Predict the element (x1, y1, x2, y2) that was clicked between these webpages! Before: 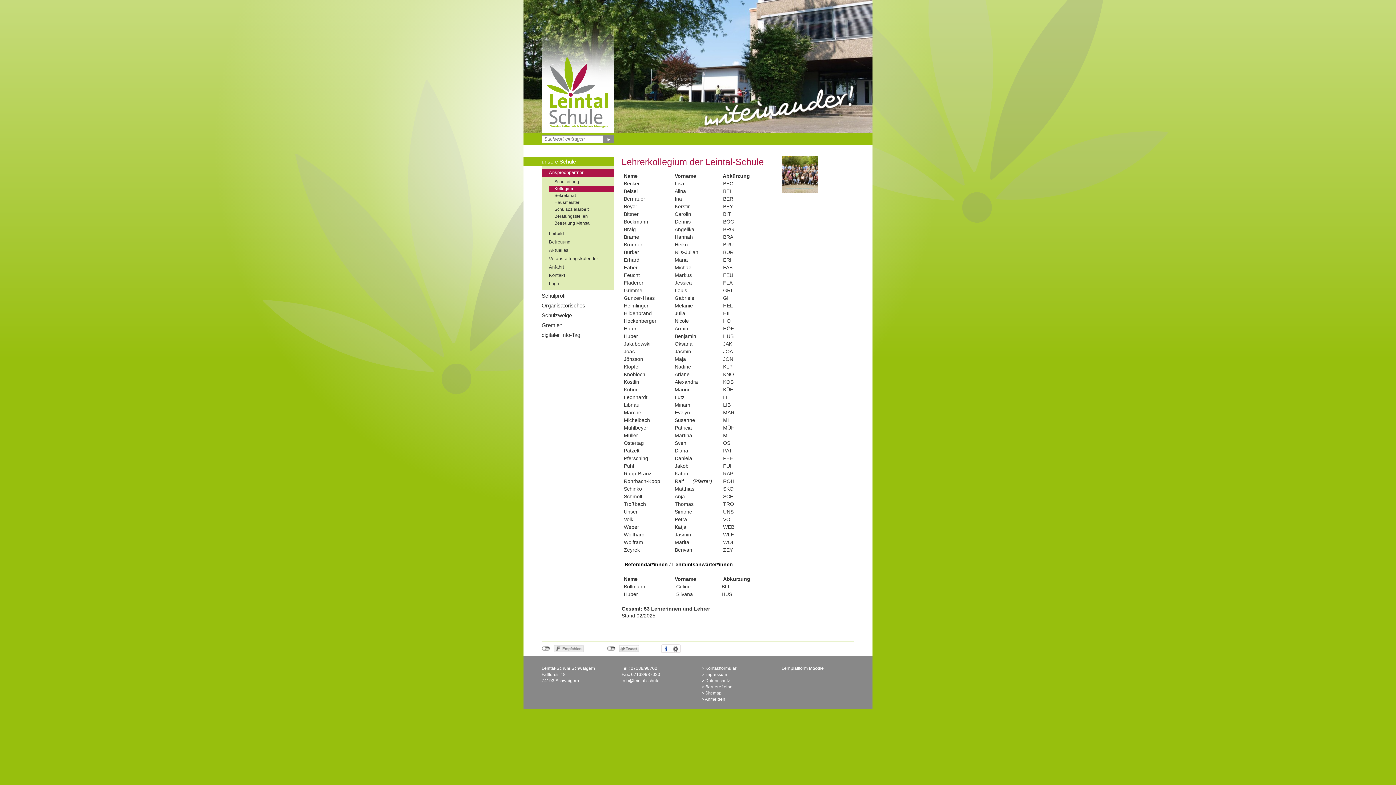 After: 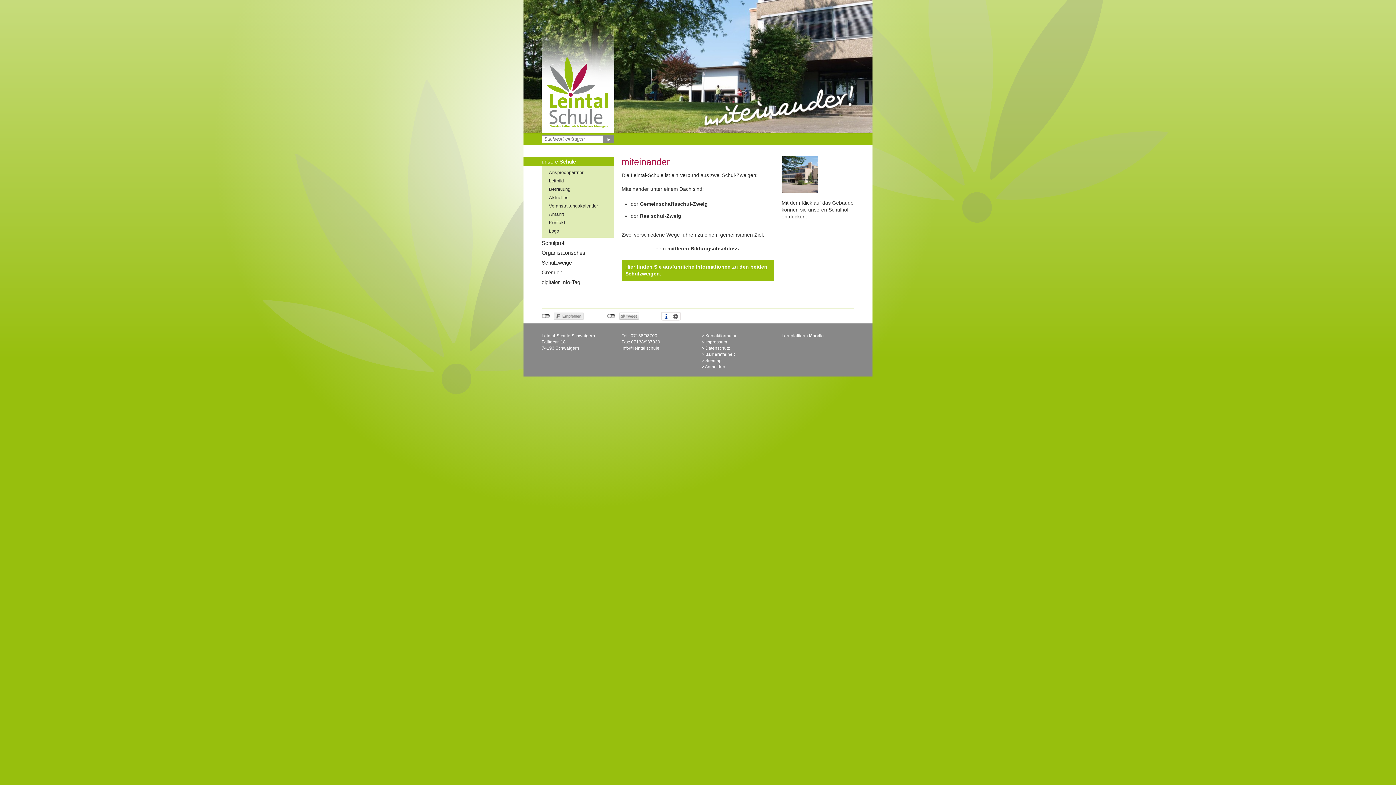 Action: label: unsere Schule bbox: (523, 157, 614, 166)